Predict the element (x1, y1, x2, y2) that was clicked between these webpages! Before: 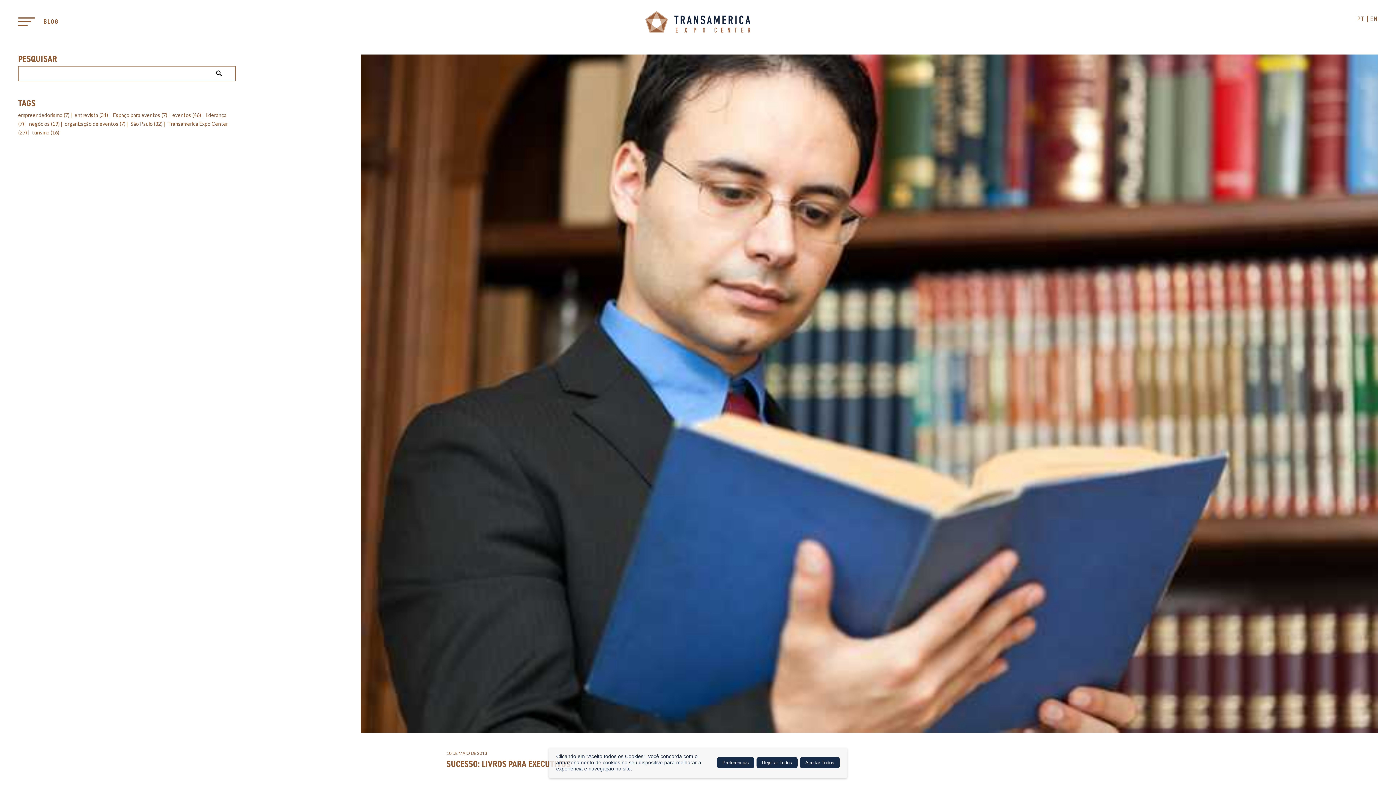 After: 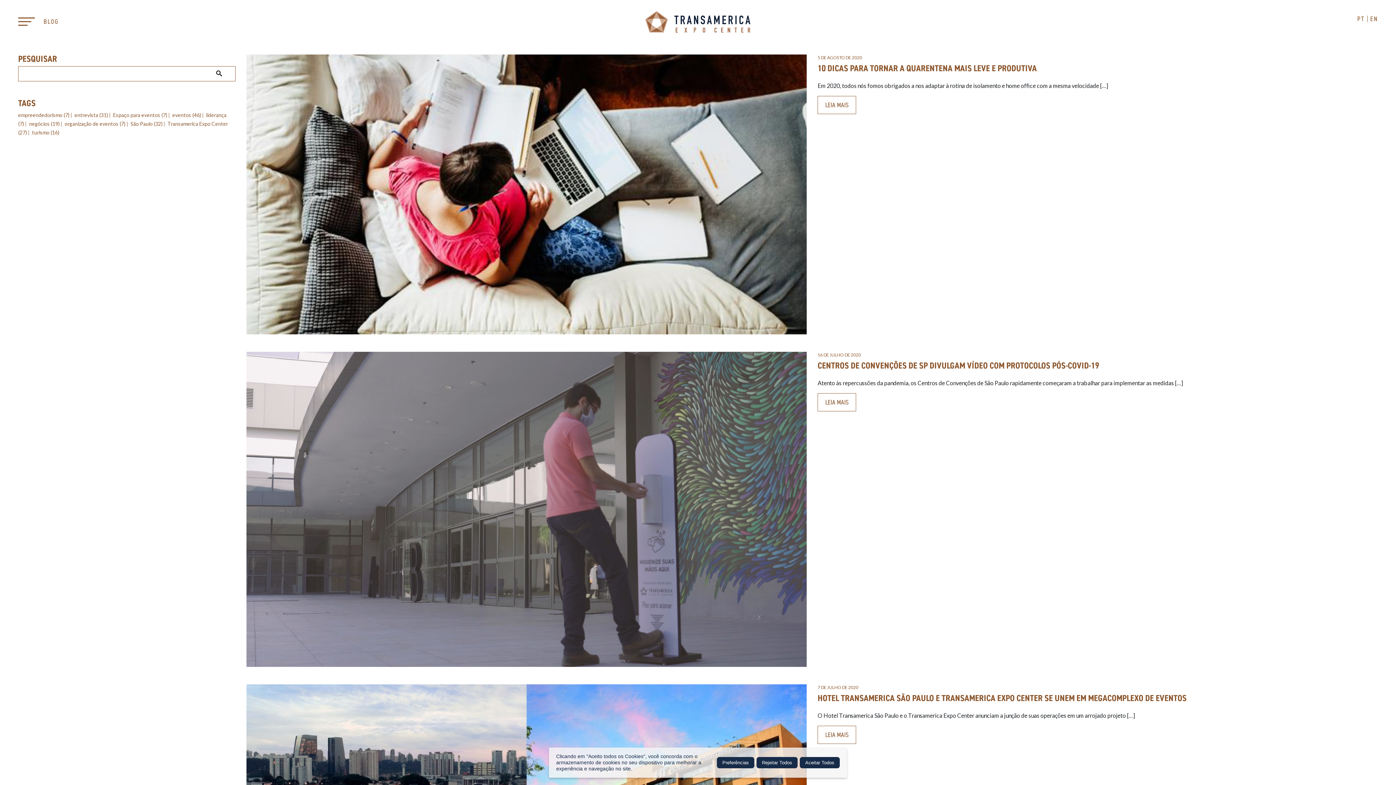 Action: bbox: (32, 129, 59, 135) label: turismo (16 itens)